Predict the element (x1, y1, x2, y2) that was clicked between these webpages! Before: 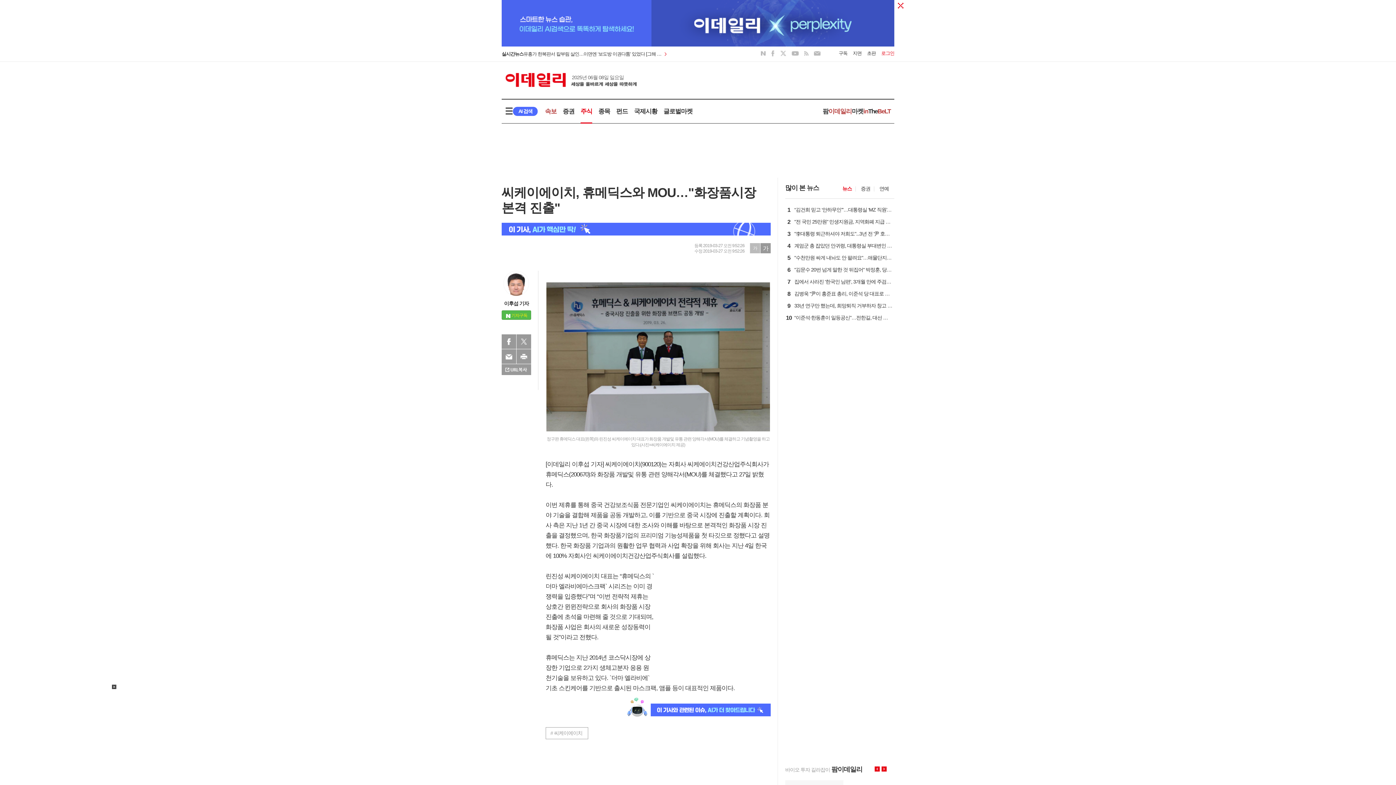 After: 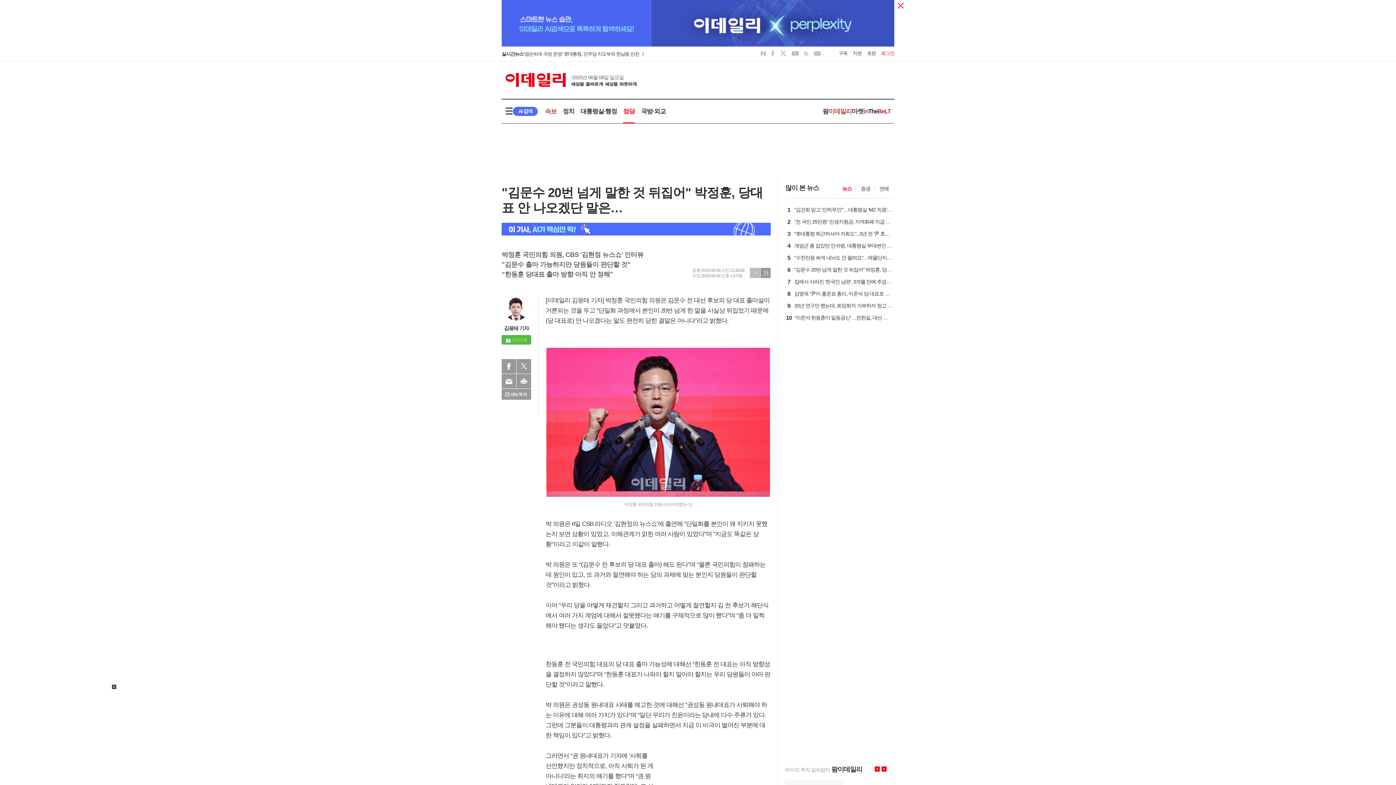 Action: bbox: (792, 268, 892, 274) label: 6
"김문수 20번 넘게 말한 것 뒤집어" 박정훈, 당대표 안 나오겠단 말은…